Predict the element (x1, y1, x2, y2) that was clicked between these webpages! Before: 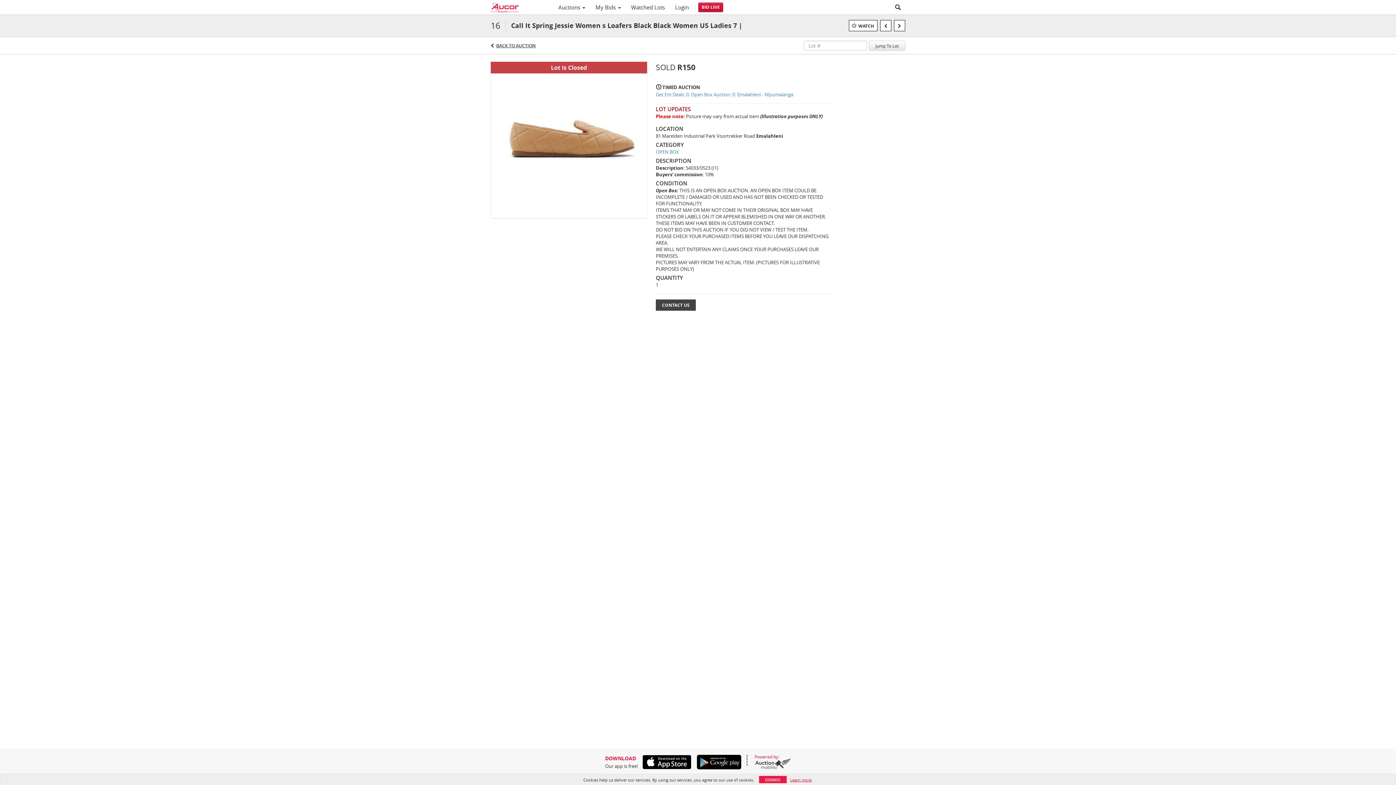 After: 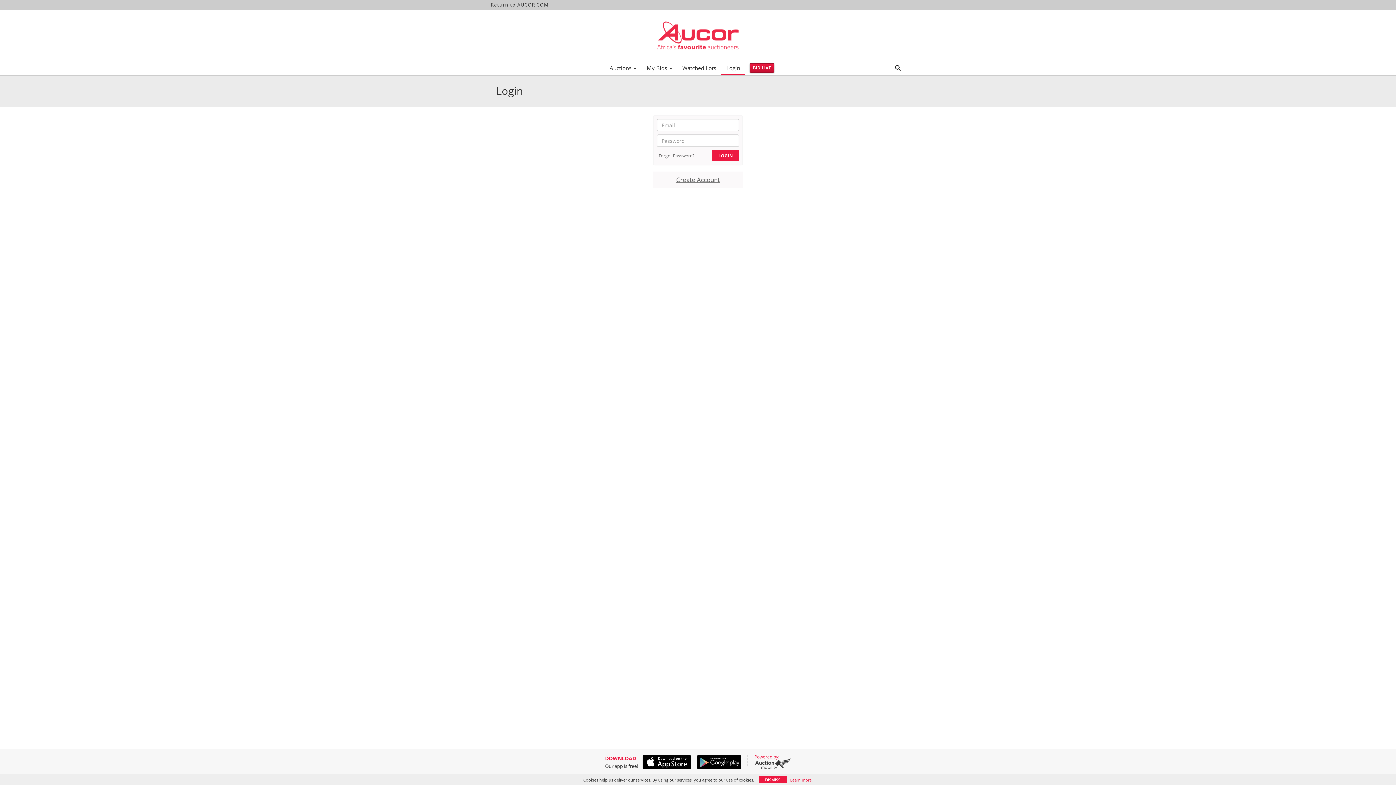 Action: bbox: (670, 1, 694, 13) label: Login